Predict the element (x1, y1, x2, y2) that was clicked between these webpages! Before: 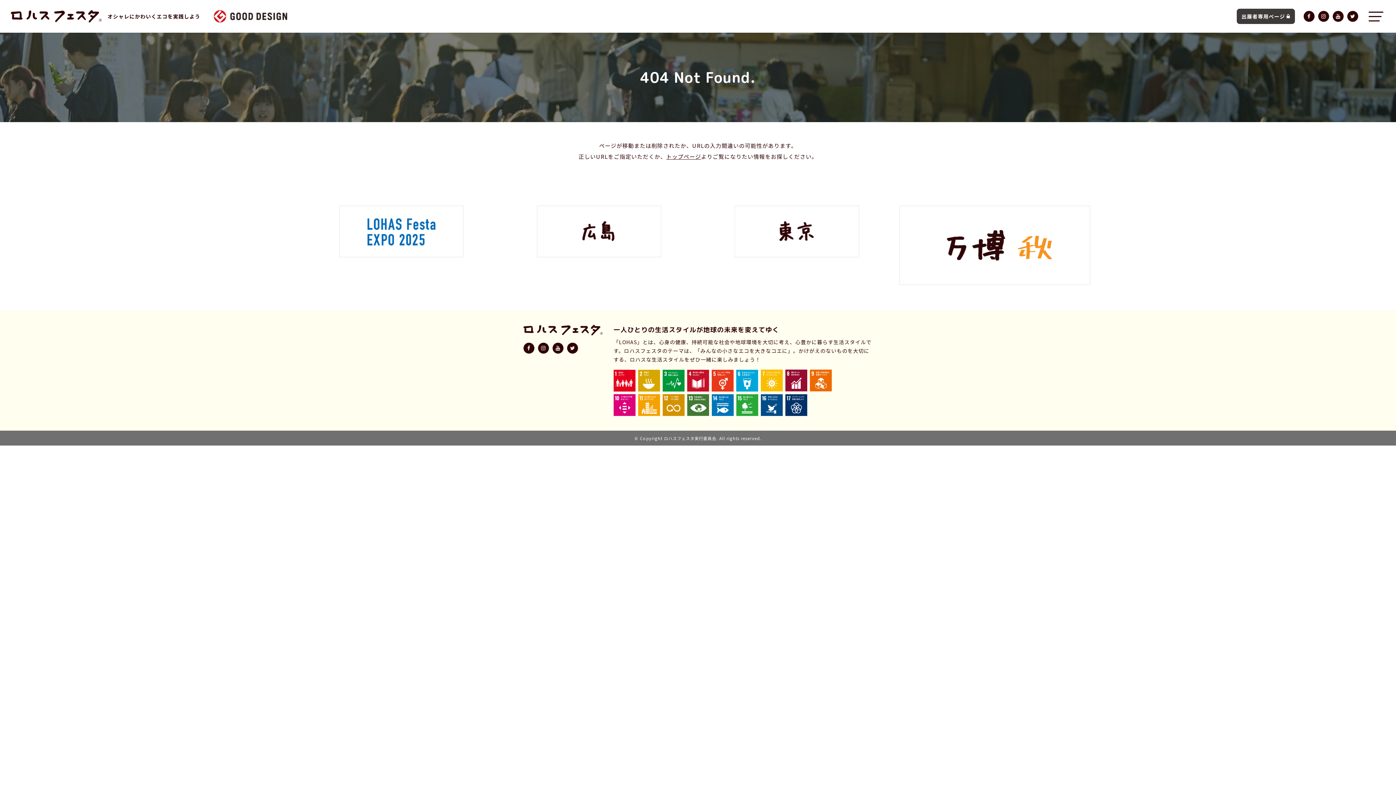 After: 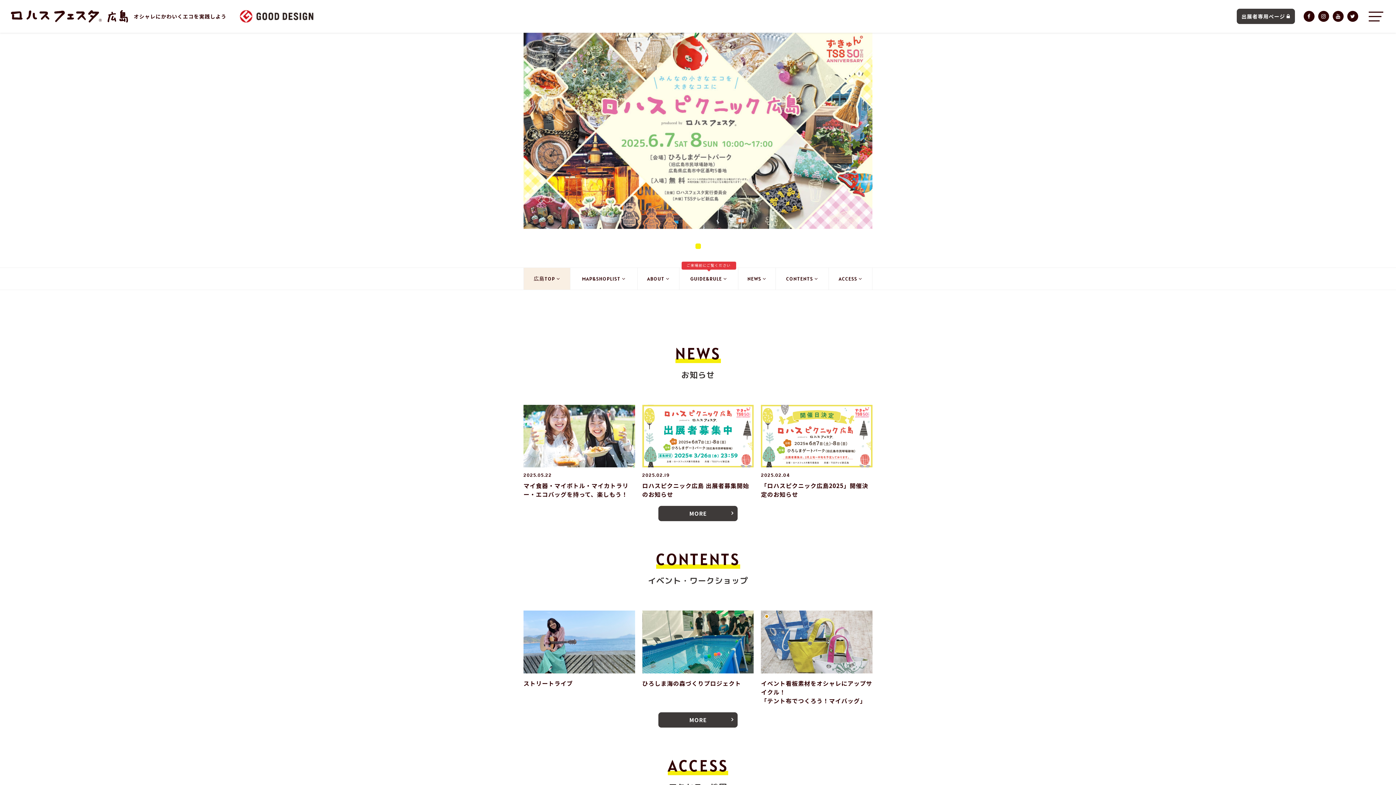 Action: bbox: (500, 202, 698, 288)